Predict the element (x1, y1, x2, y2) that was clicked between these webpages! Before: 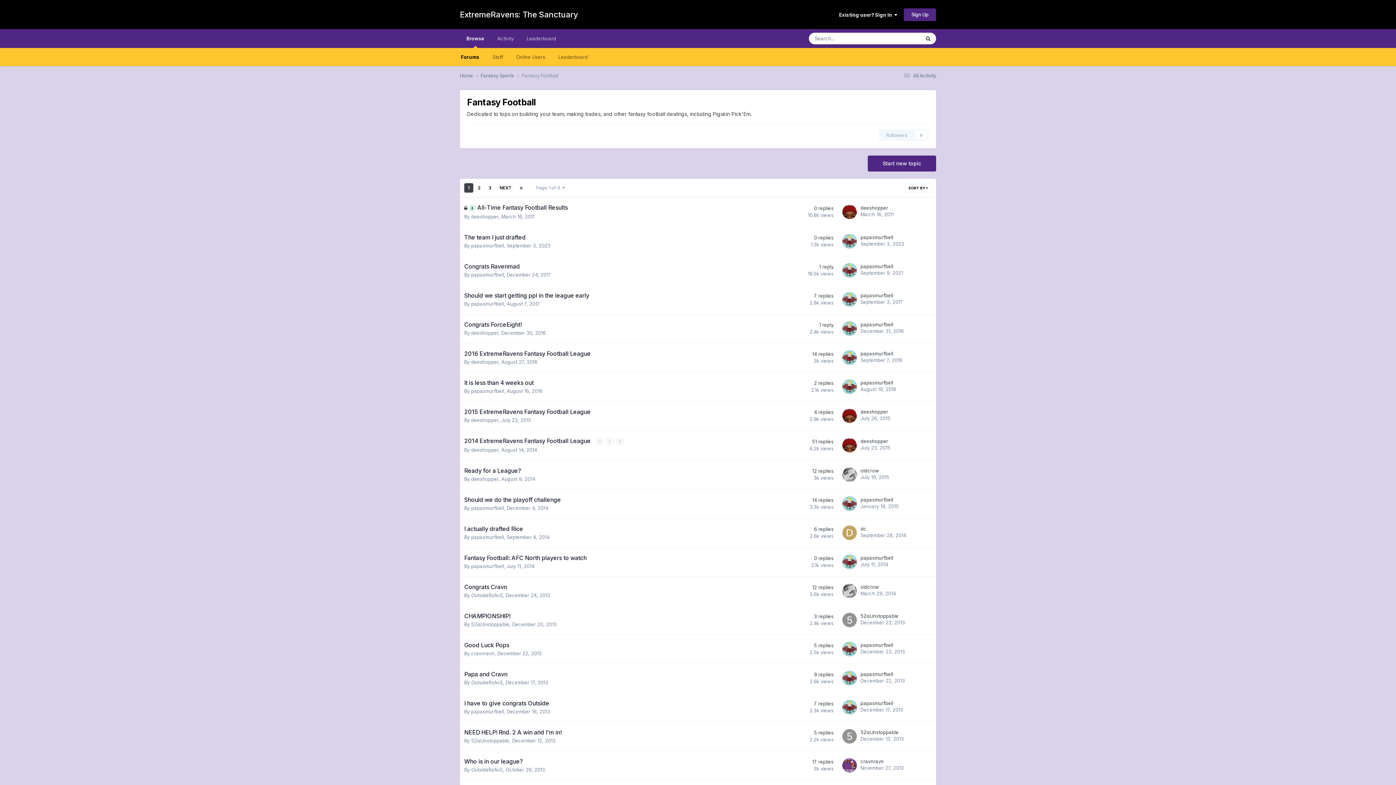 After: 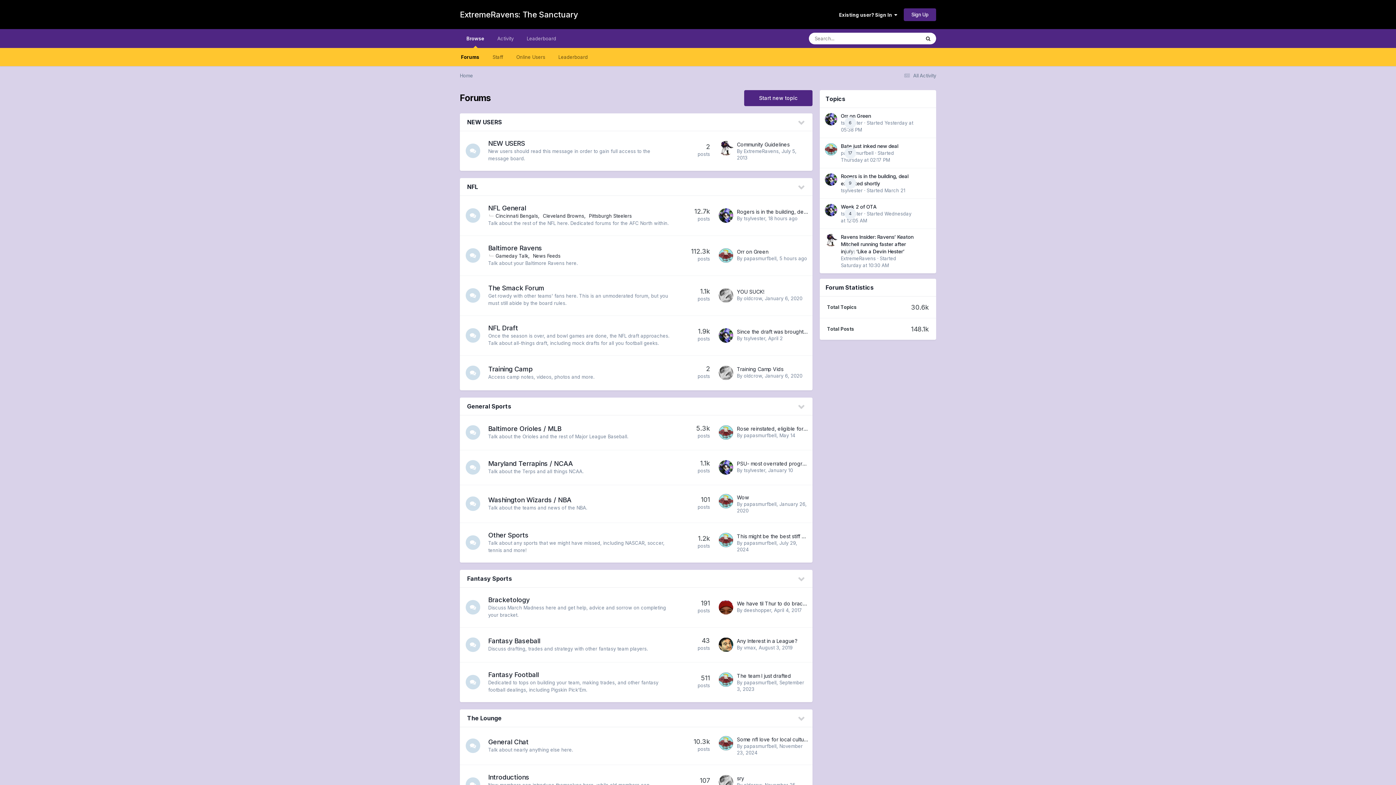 Action: bbox: (454, 48, 486, 66) label: Forums